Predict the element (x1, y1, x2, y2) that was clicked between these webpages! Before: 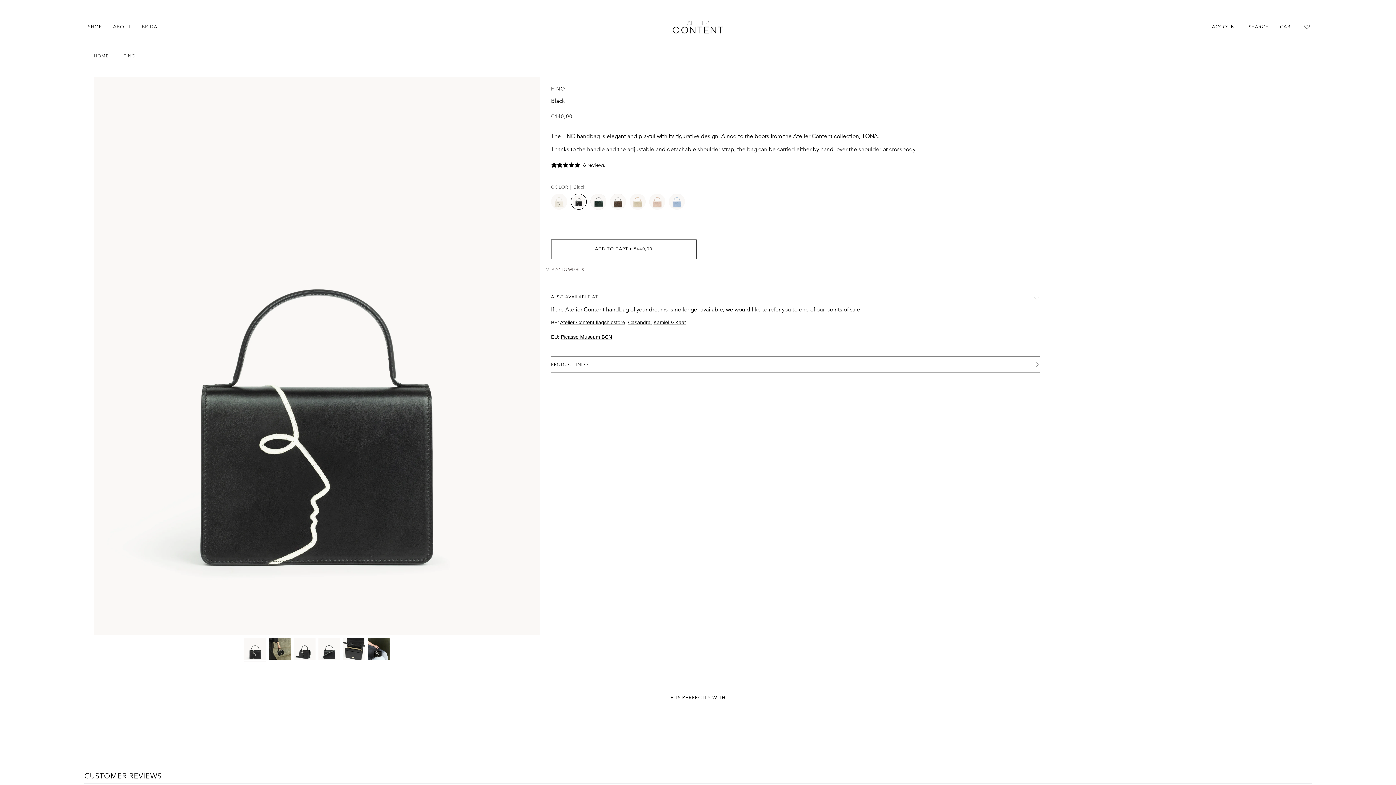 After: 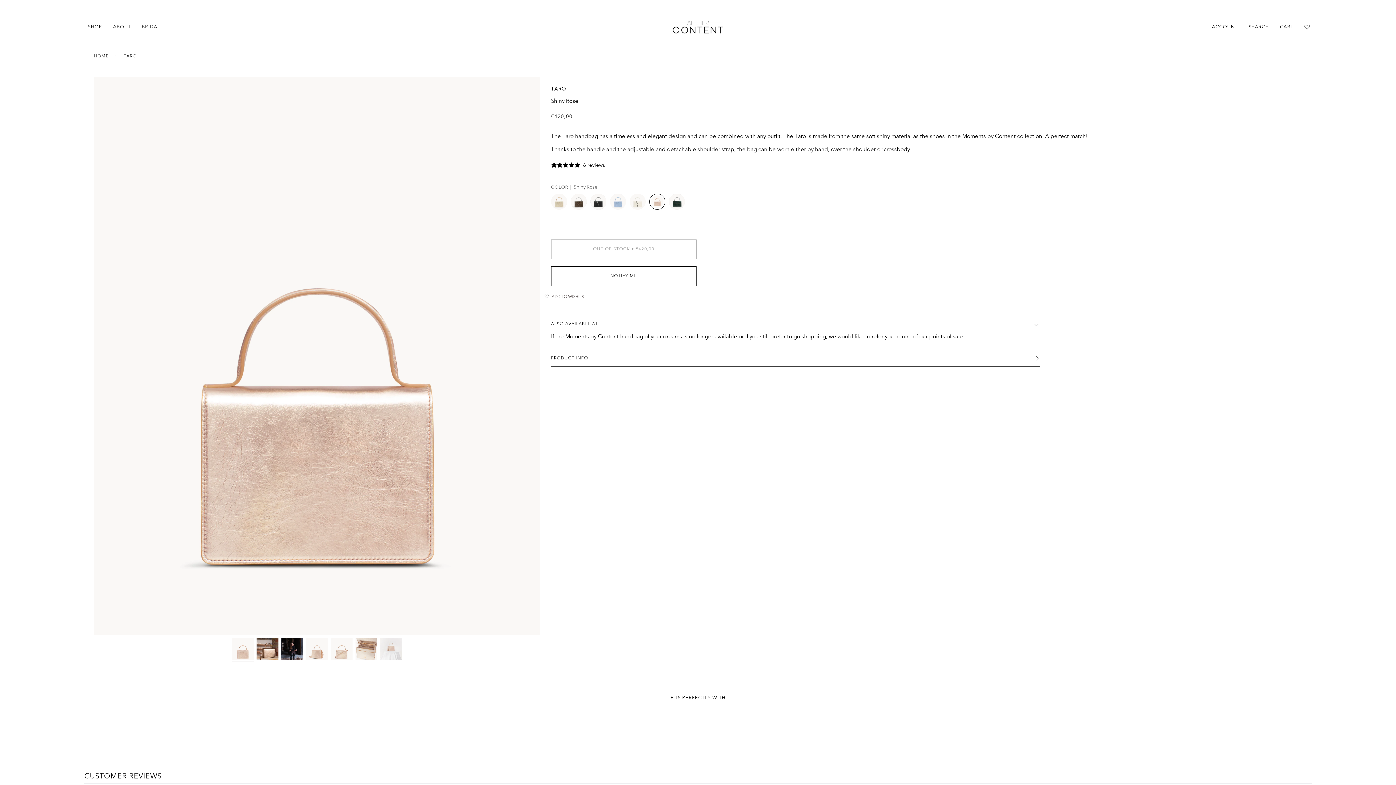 Action: bbox: (649, 193, 669, 213)